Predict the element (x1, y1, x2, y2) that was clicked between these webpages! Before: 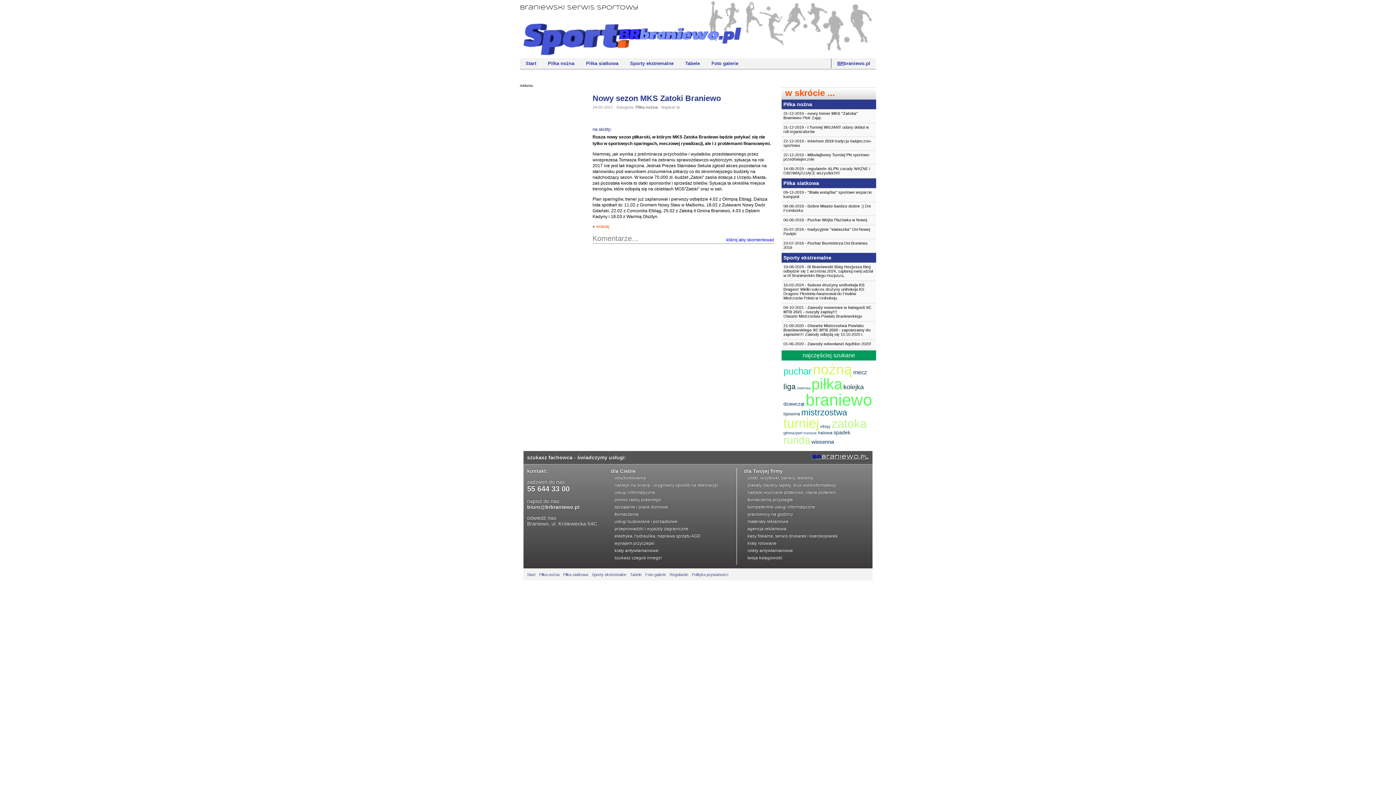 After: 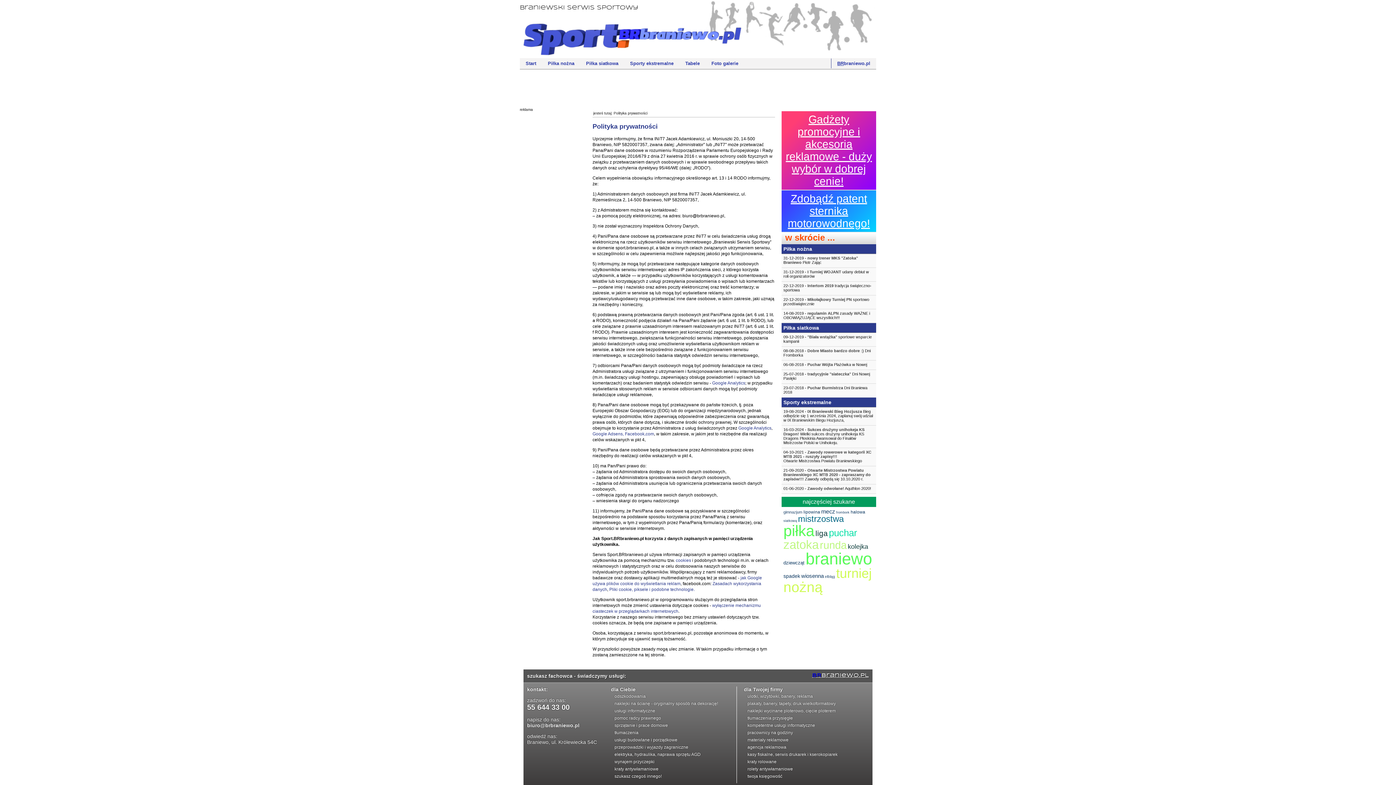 Action: bbox: (692, 572, 728, 577) label: Polityka prywatności